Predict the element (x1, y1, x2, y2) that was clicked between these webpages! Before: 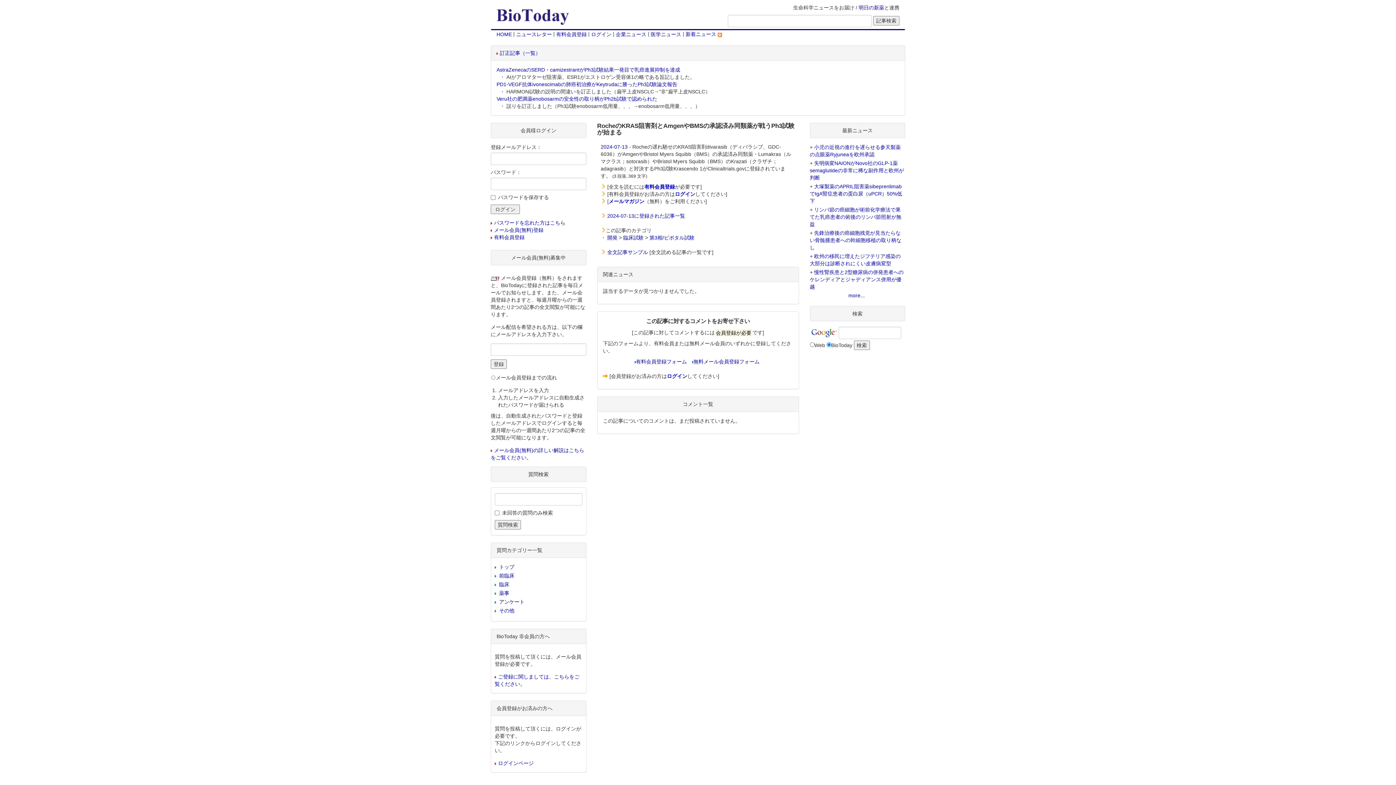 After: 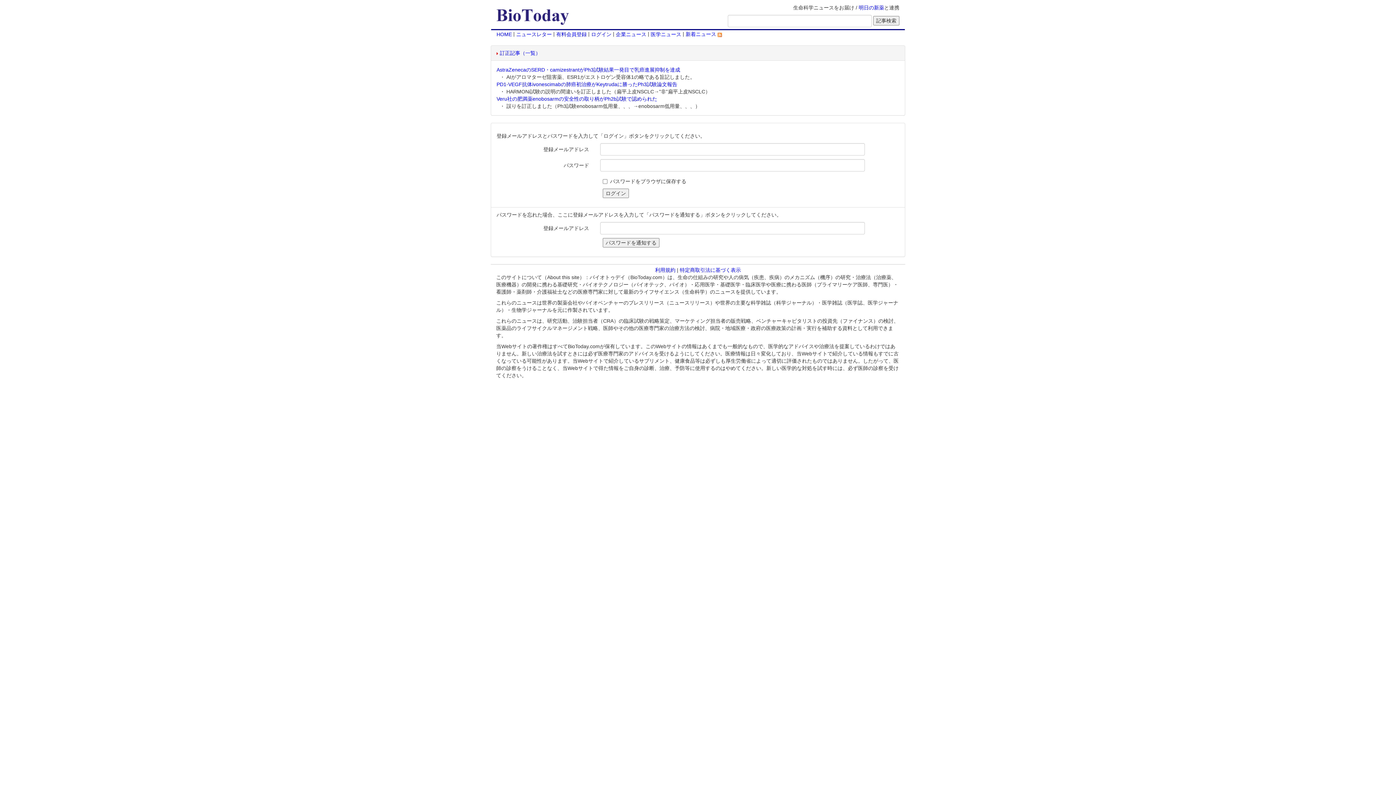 Action: bbox: (498, 760, 533, 766) label: ログインページ